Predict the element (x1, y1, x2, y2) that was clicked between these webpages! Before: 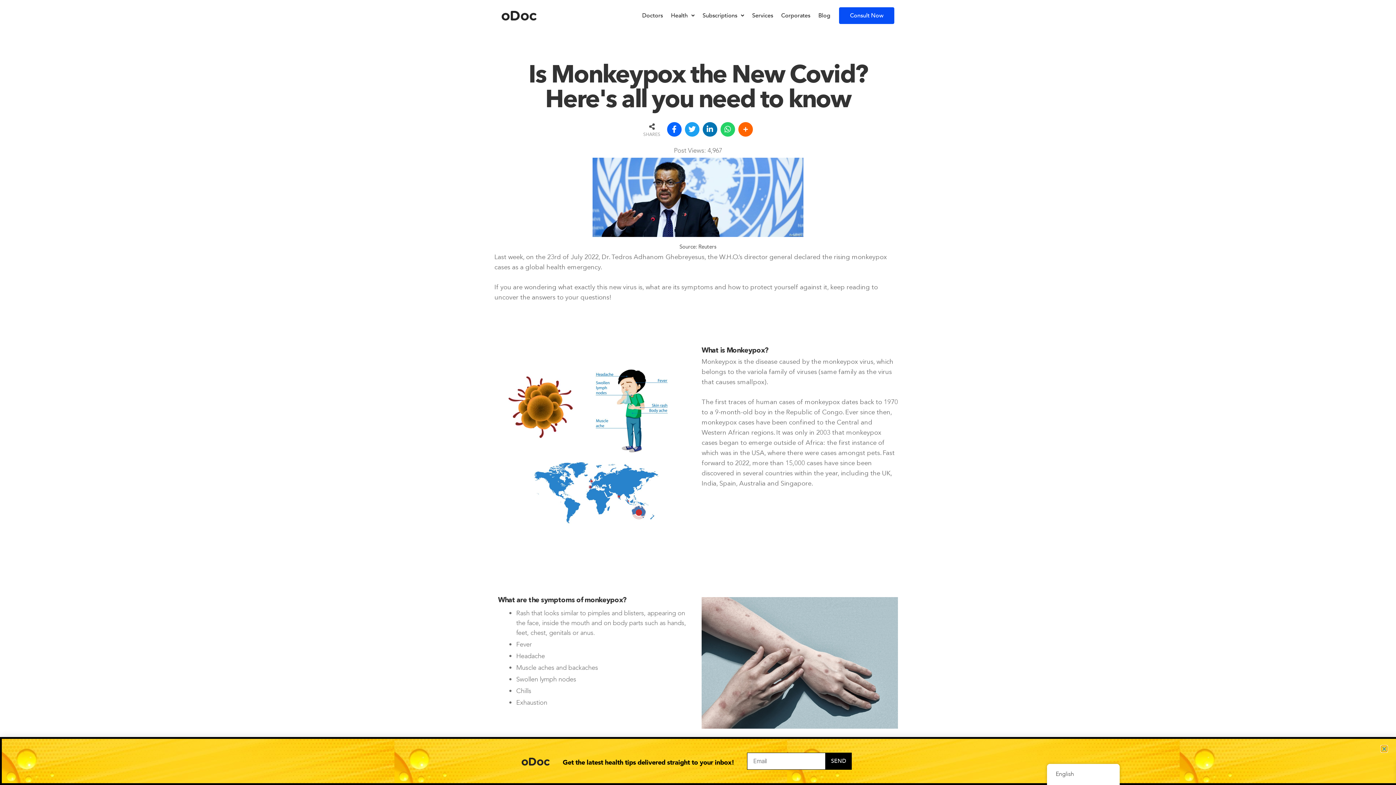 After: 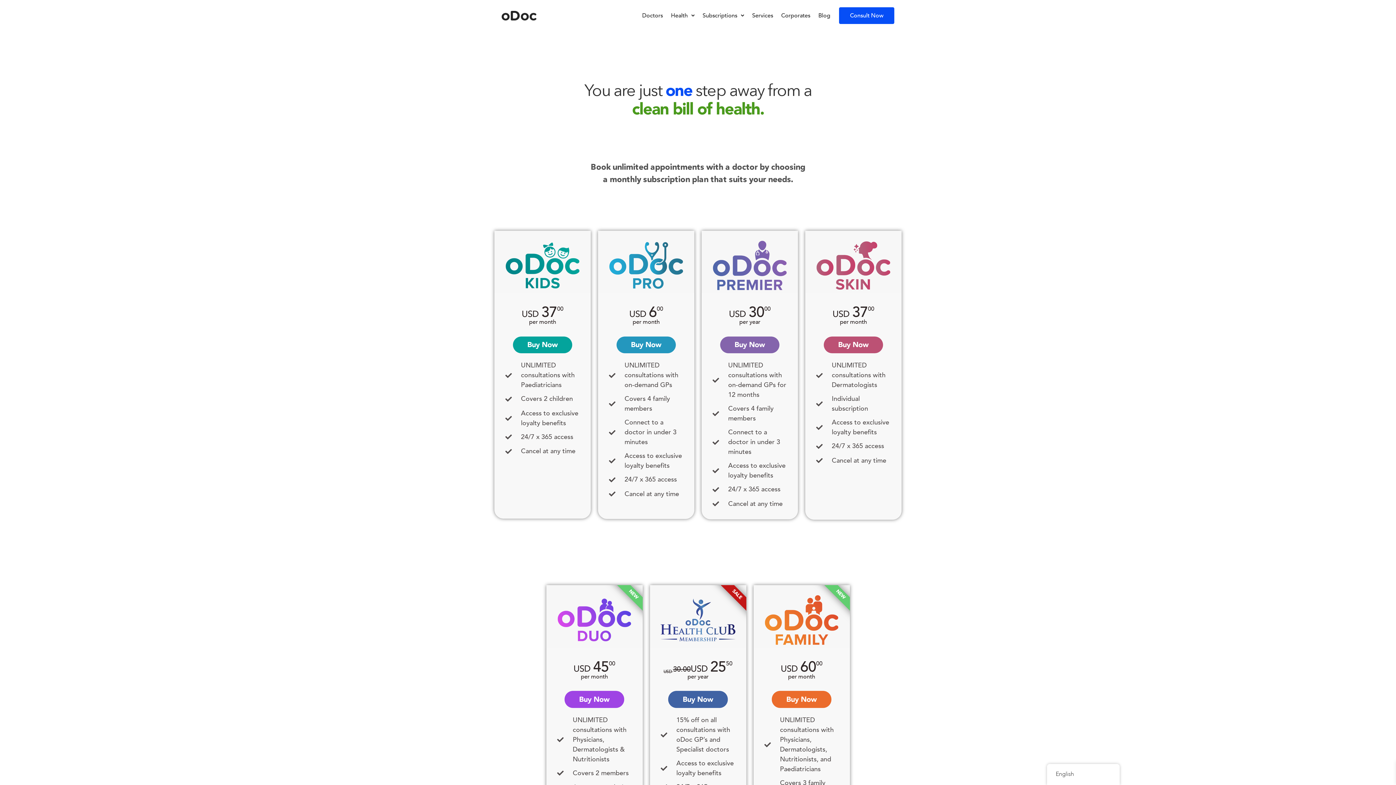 Action: label: Subscriptions bbox: (702, 7, 744, 24)